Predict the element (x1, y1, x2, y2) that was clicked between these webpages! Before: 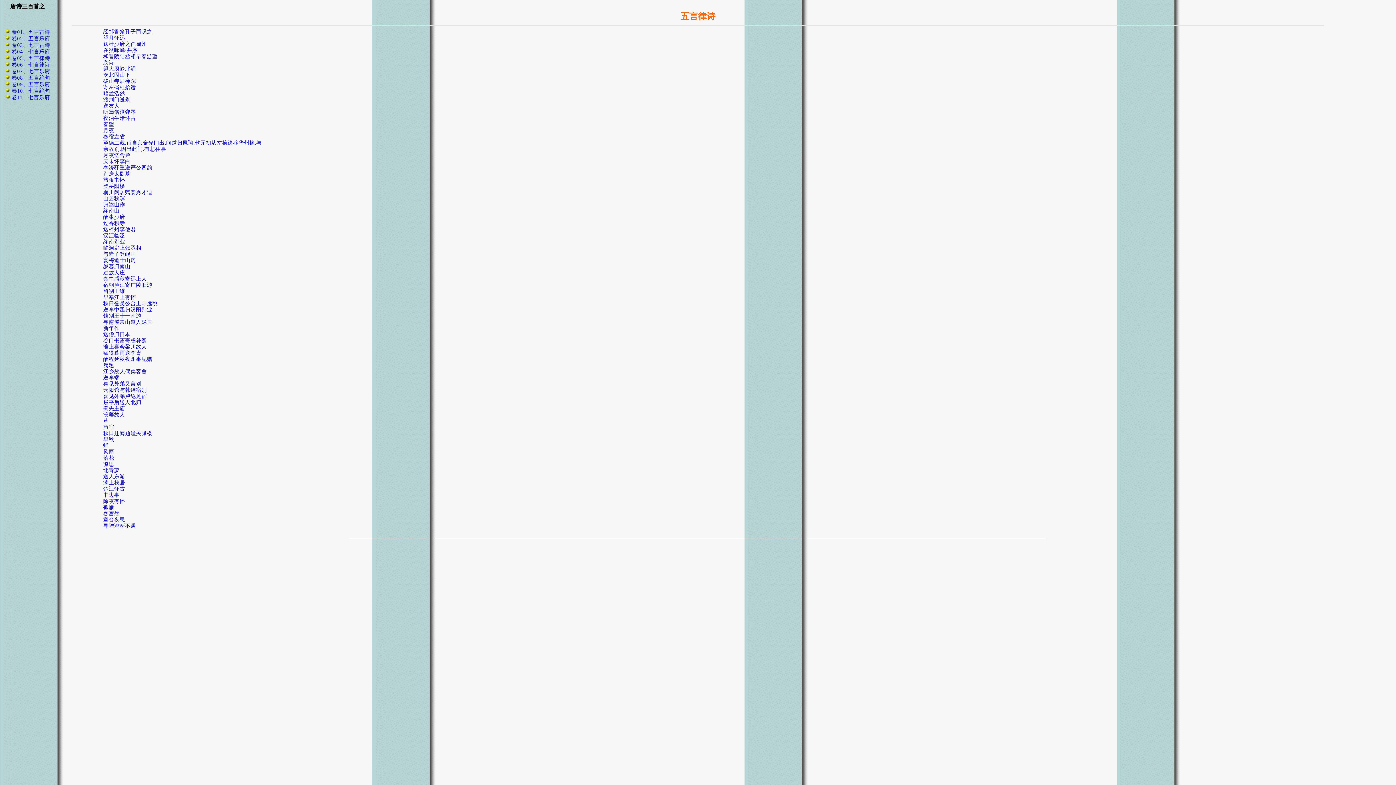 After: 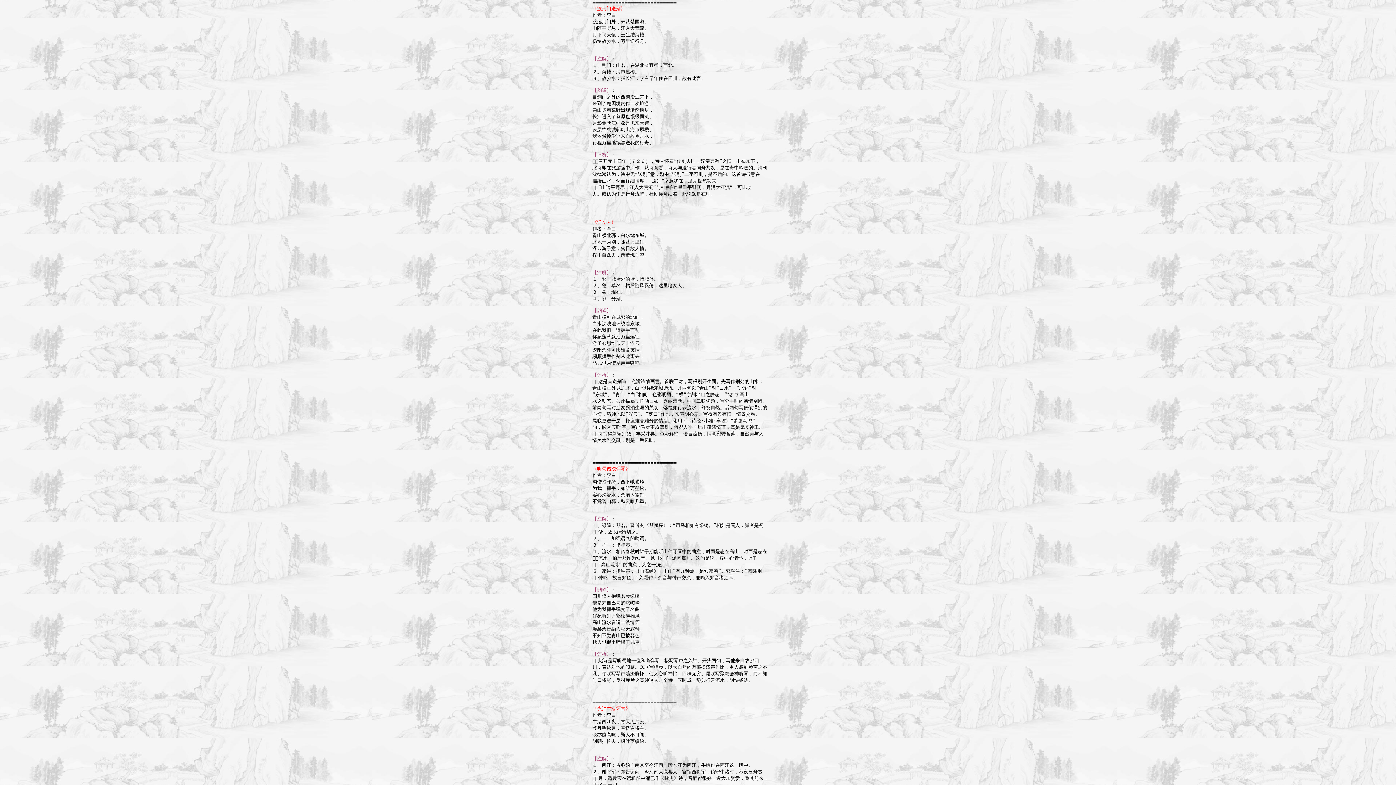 Action: bbox: (103, 96, 130, 102) label: 渡荆门送别